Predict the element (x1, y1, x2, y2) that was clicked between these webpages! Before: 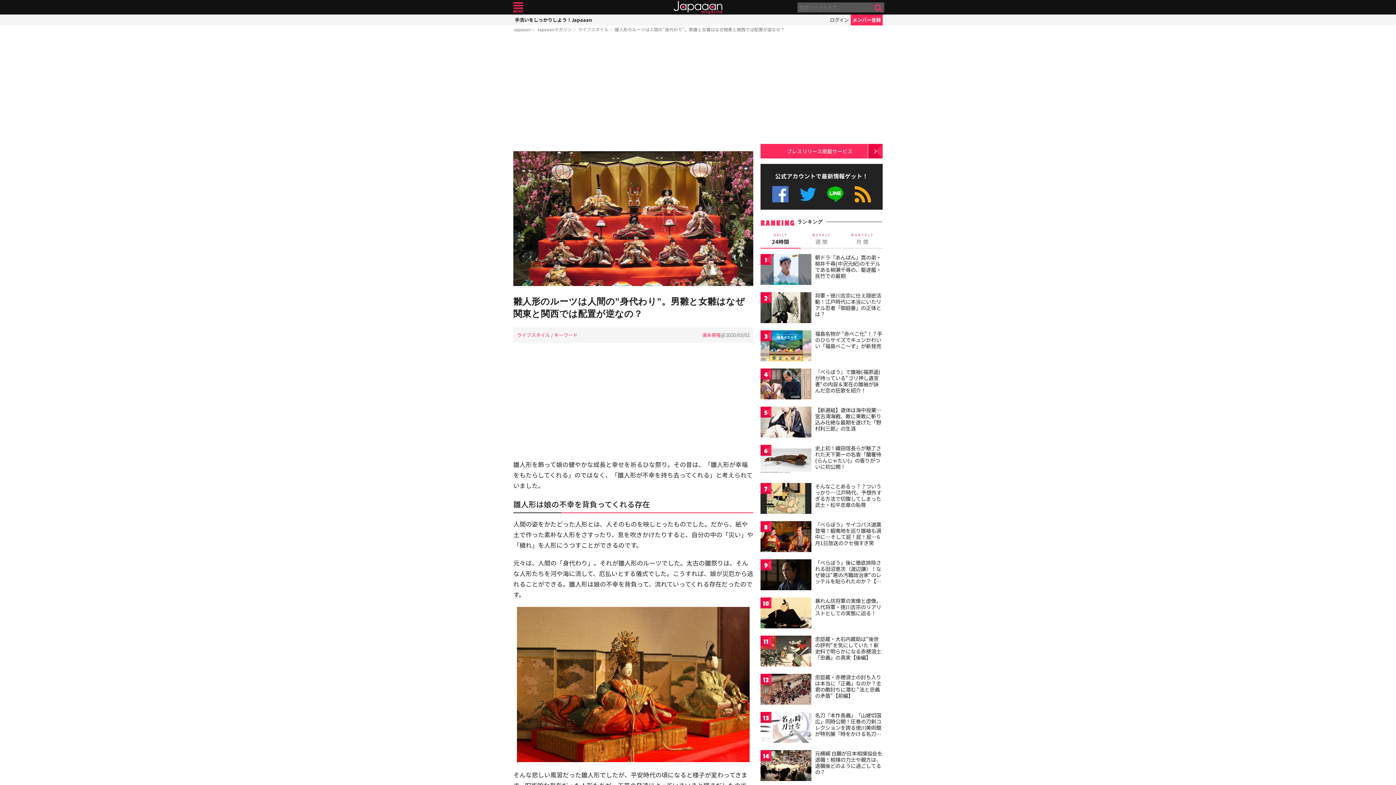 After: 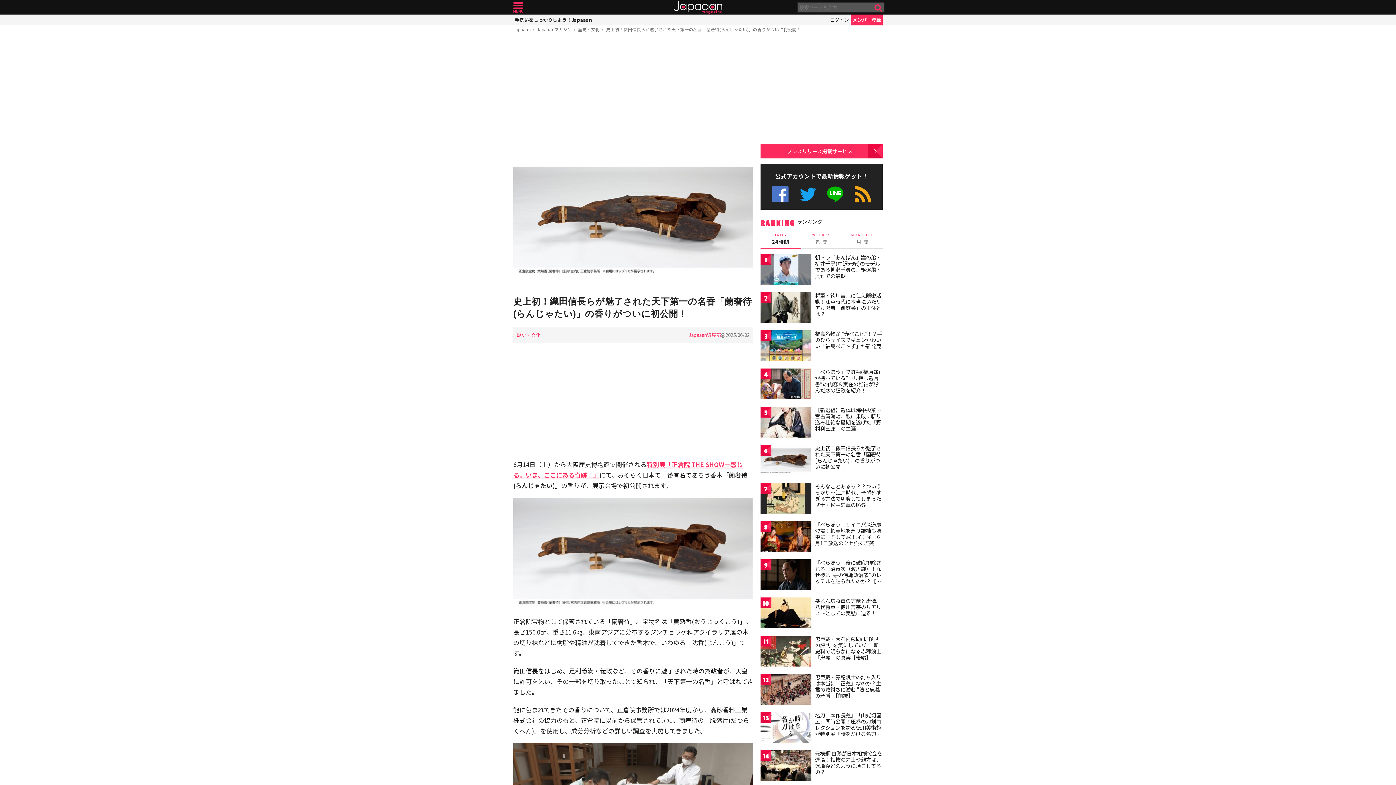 Action: bbox: (815, 444, 881, 470) label: 史上初！織田信長らが魅了された天下第一の名香「蘭奢待(らんじゃたい)」の香りがついに初公開！